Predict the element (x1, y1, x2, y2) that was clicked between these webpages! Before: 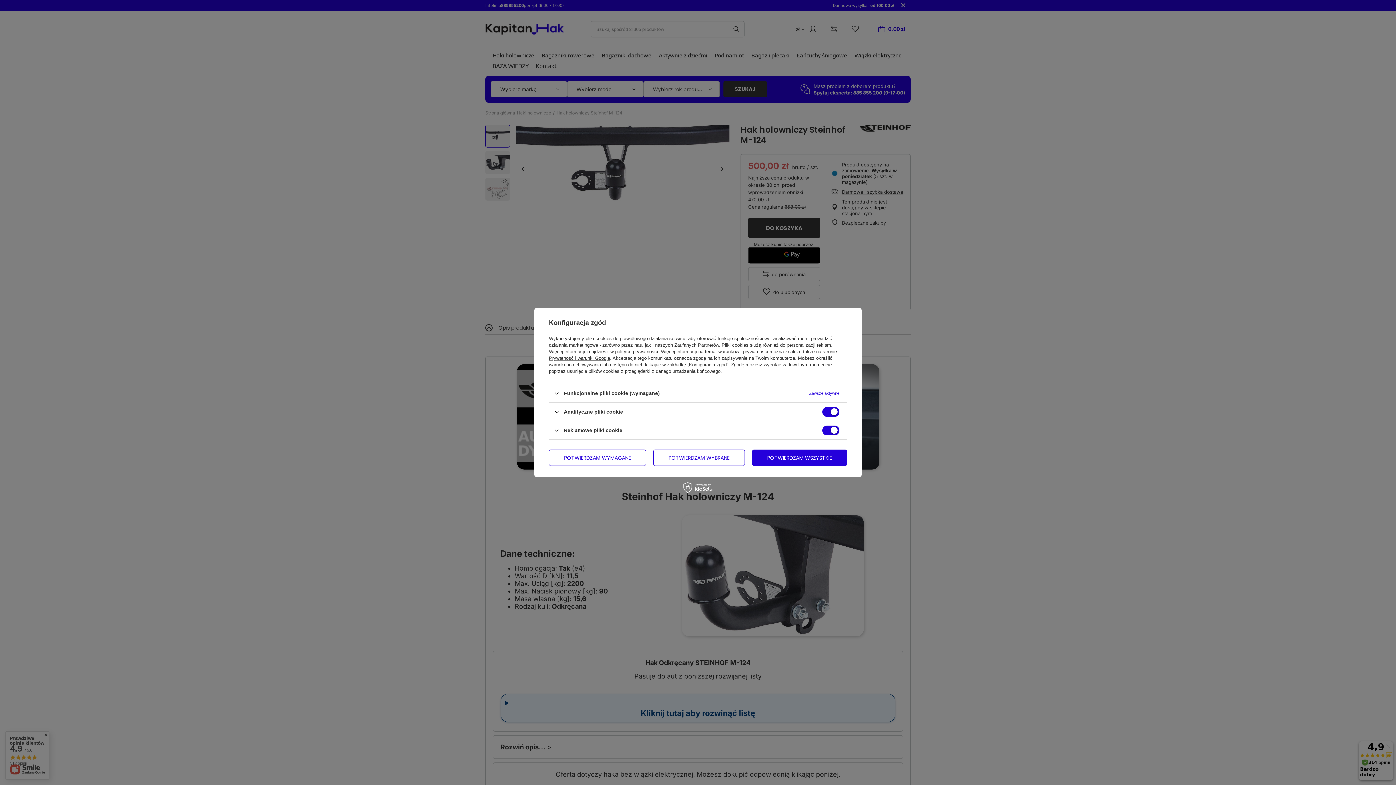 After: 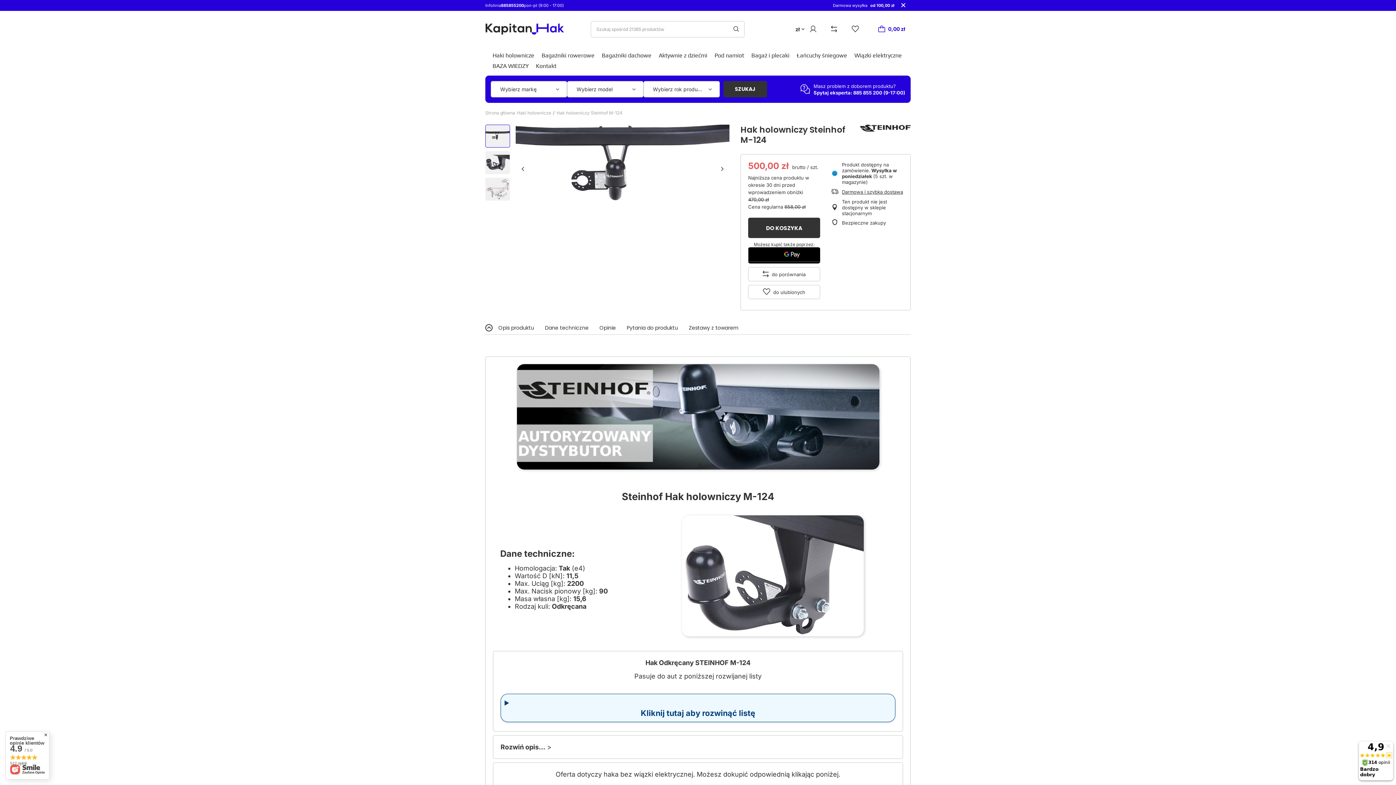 Action: bbox: (653, 449, 744, 466) label: POTWIERDZAM WYBRANE